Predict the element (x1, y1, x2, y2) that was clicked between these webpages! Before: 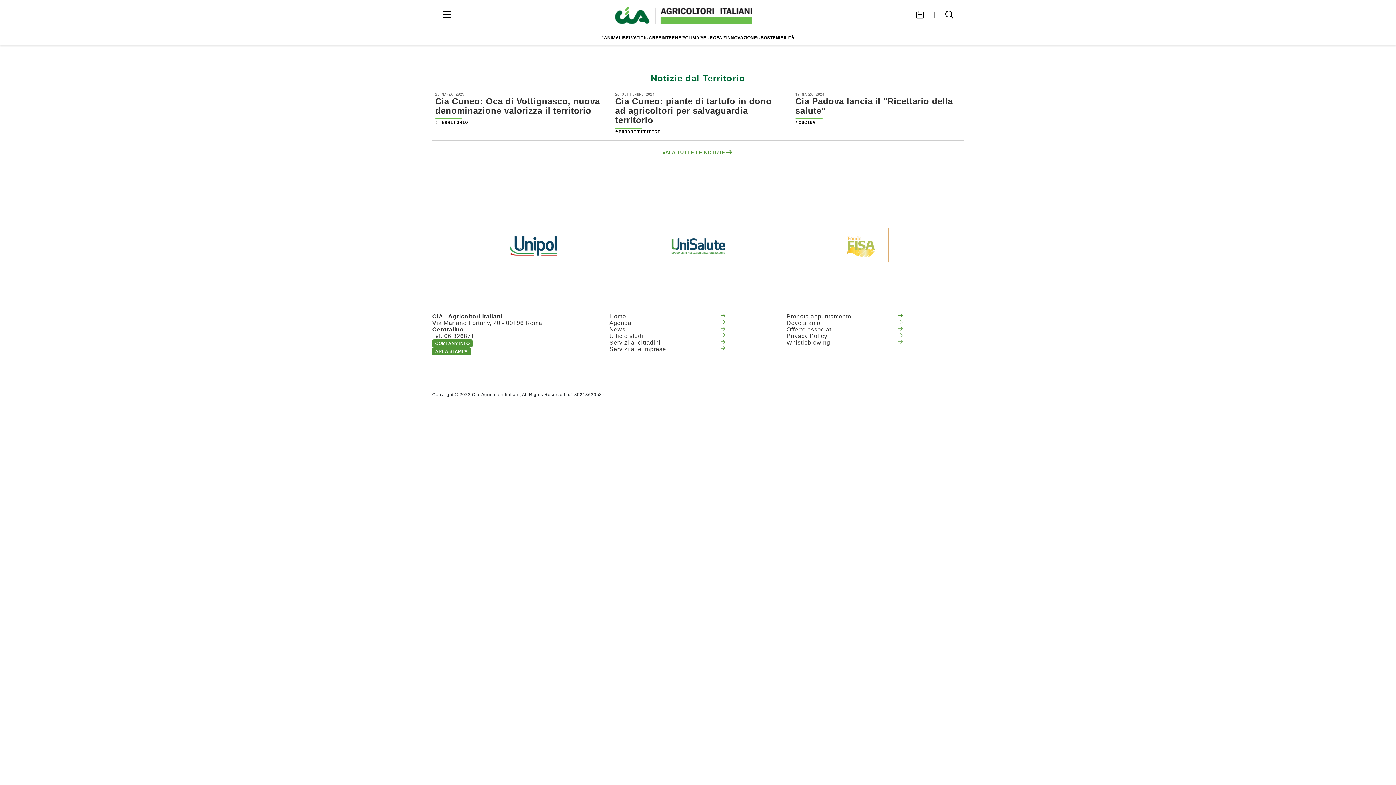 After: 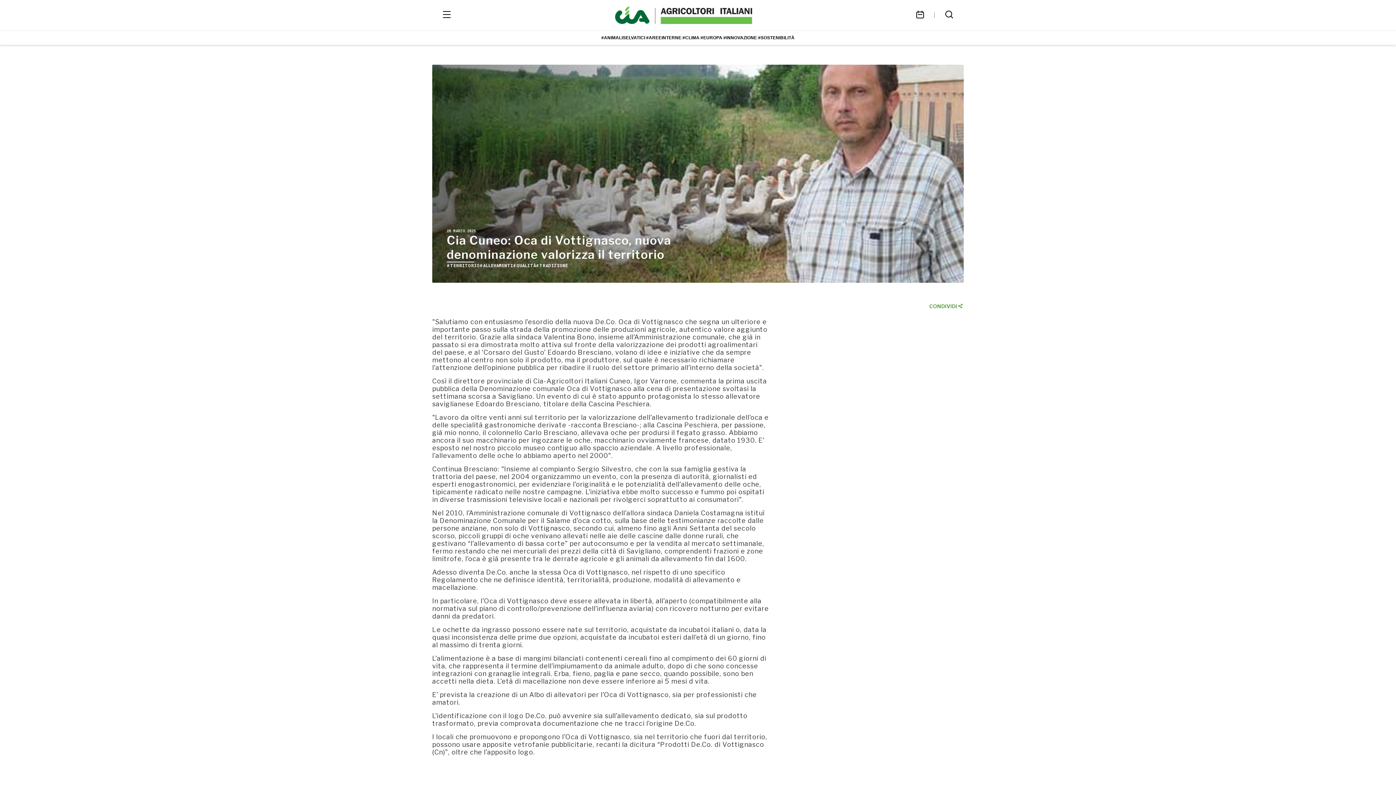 Action: label: Cia Cuneo: Oca di Vottignasco, nuova denominazione valorizza il territorio bbox: (435, 96, 600, 118)